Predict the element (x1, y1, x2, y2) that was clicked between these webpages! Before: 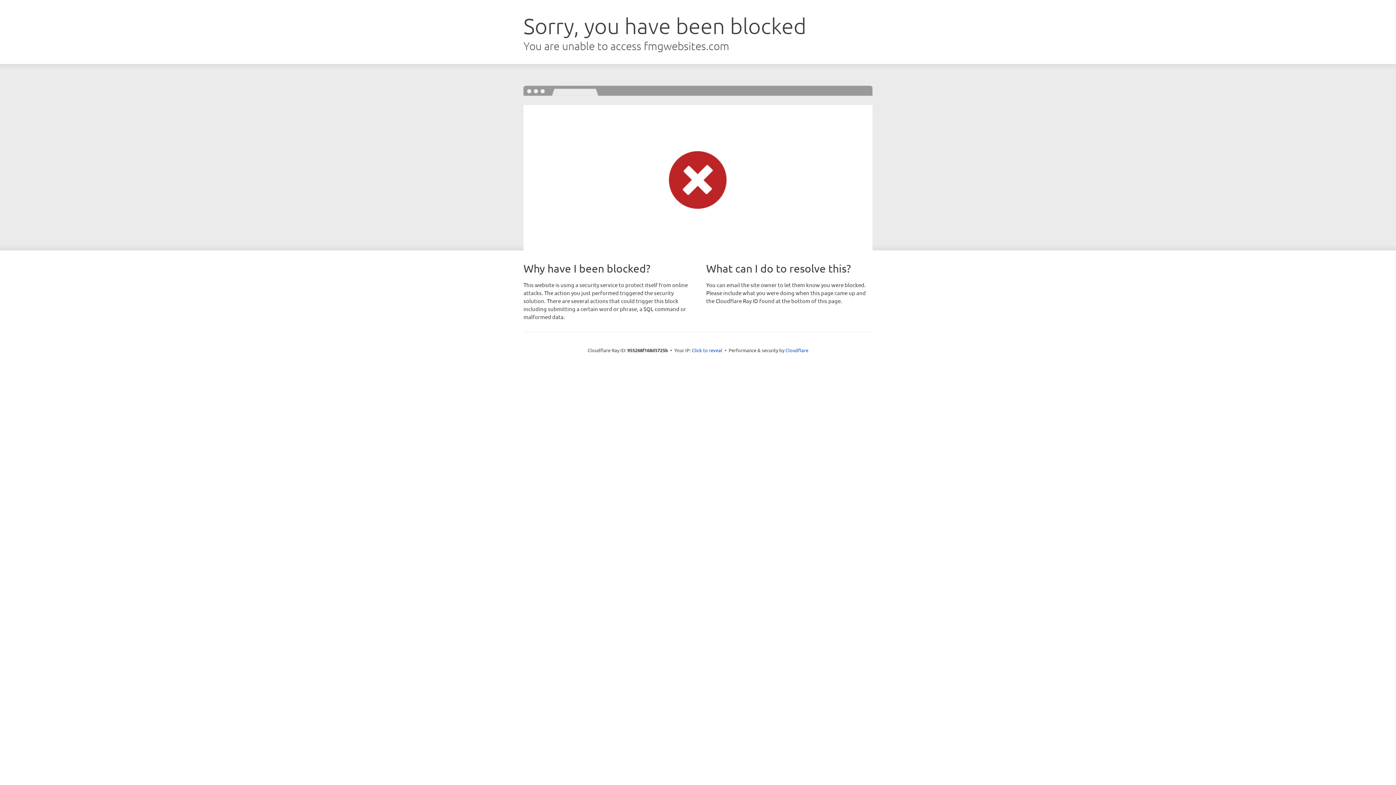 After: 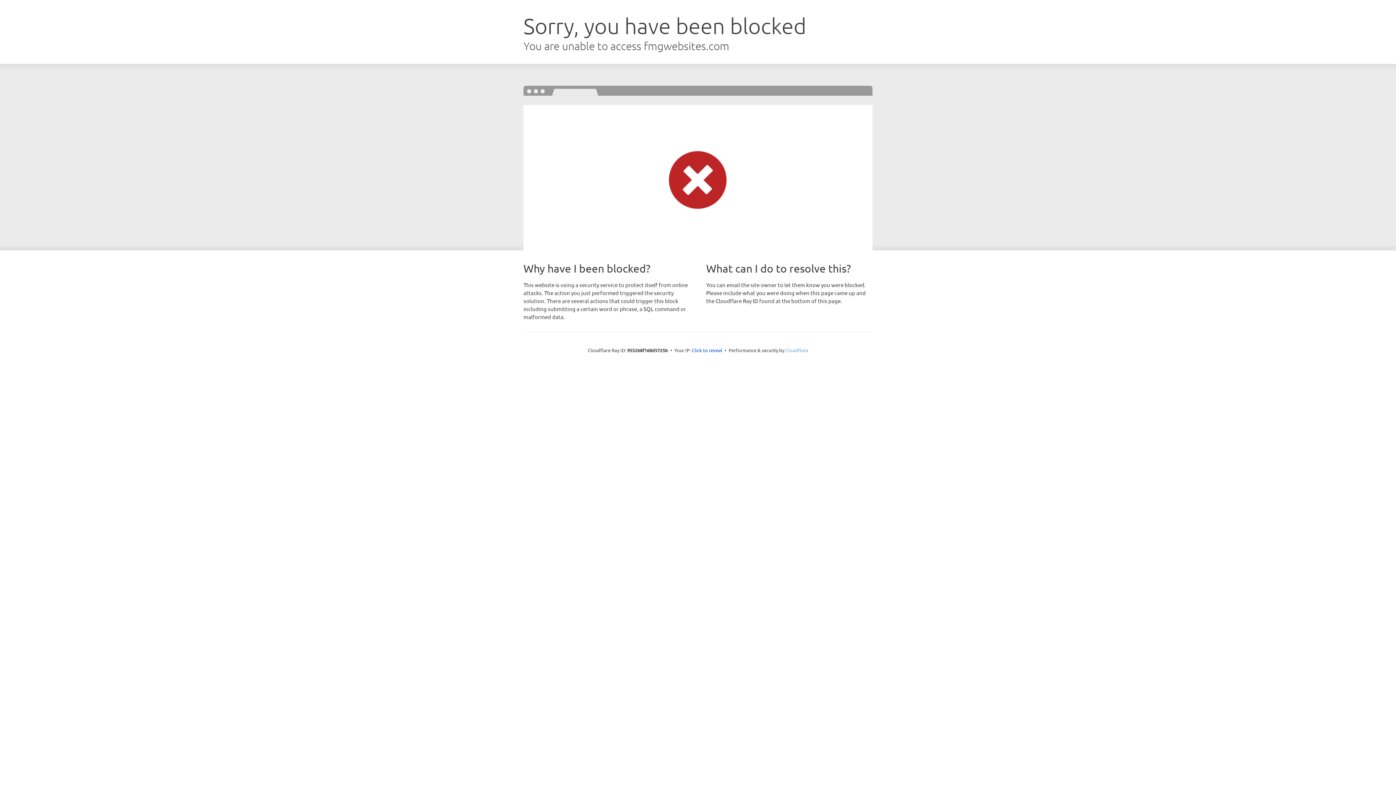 Action: bbox: (785, 347, 808, 353) label: Cloudflare